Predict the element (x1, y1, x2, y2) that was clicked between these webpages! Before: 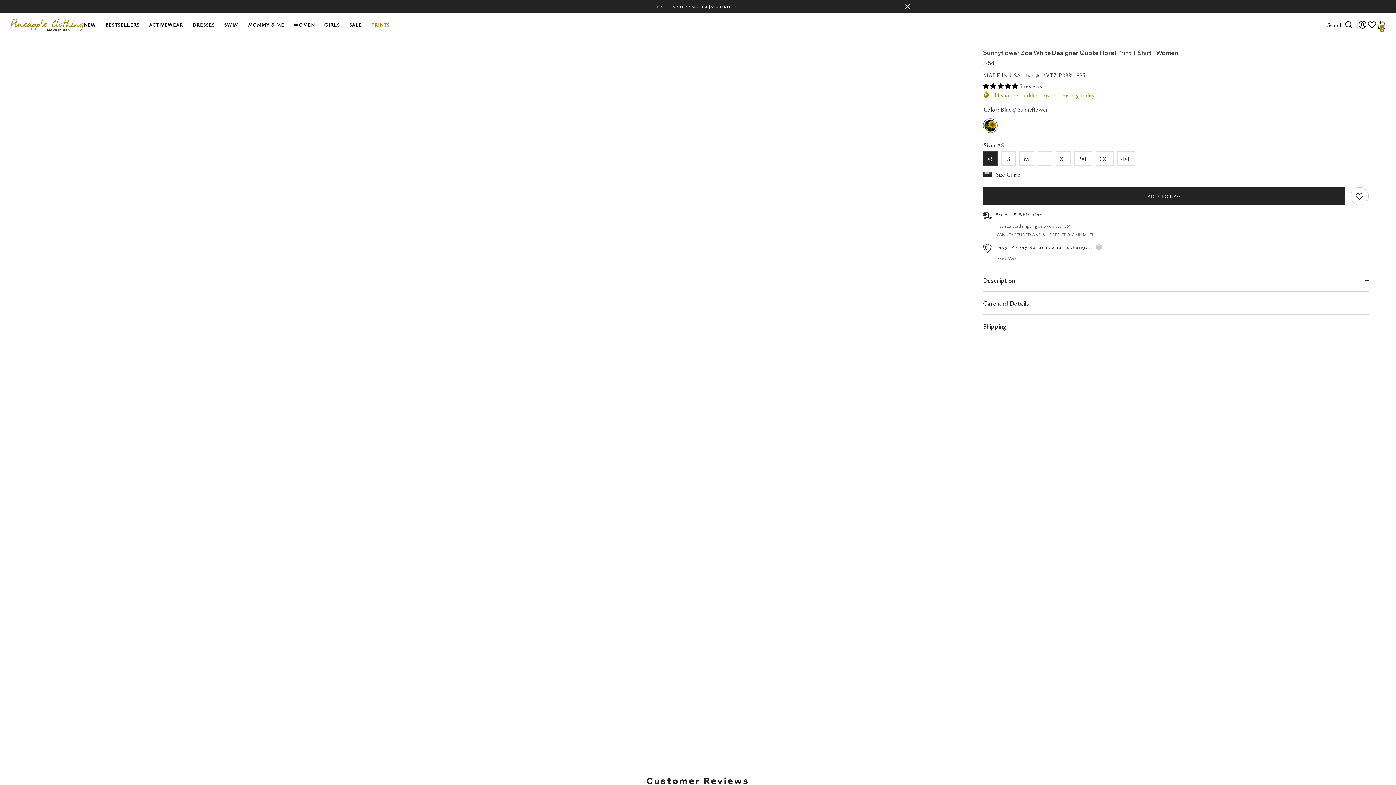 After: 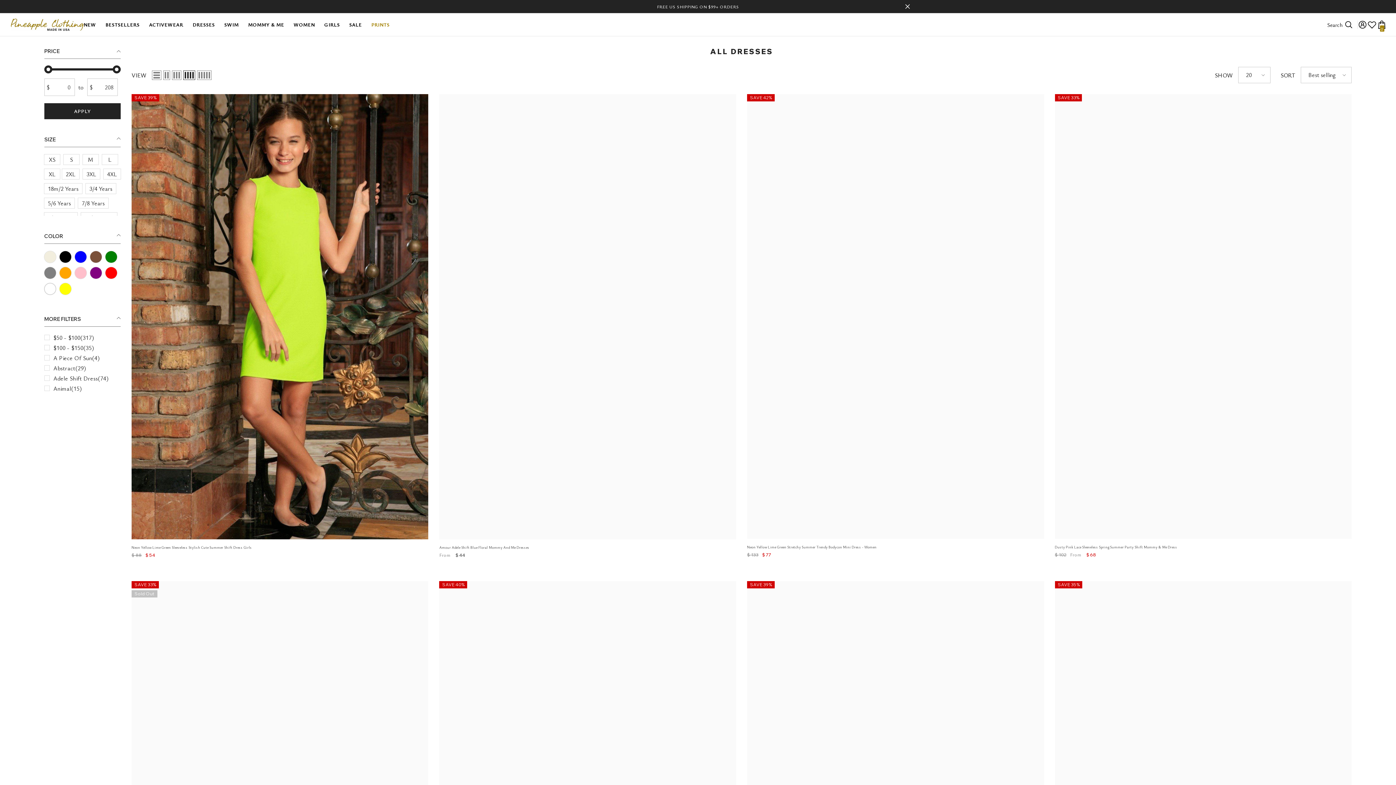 Action: label: DRESSES bbox: (187, 20, 219, 36)